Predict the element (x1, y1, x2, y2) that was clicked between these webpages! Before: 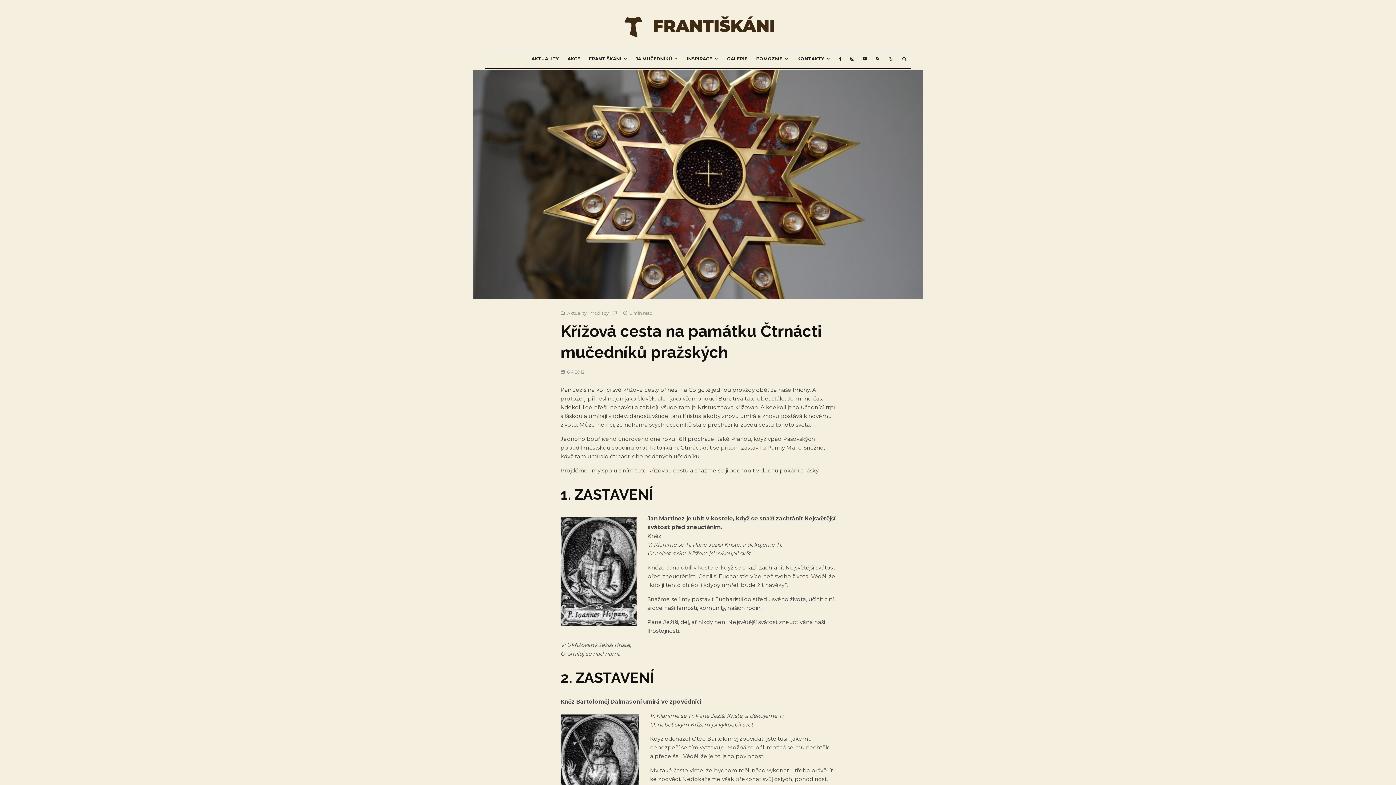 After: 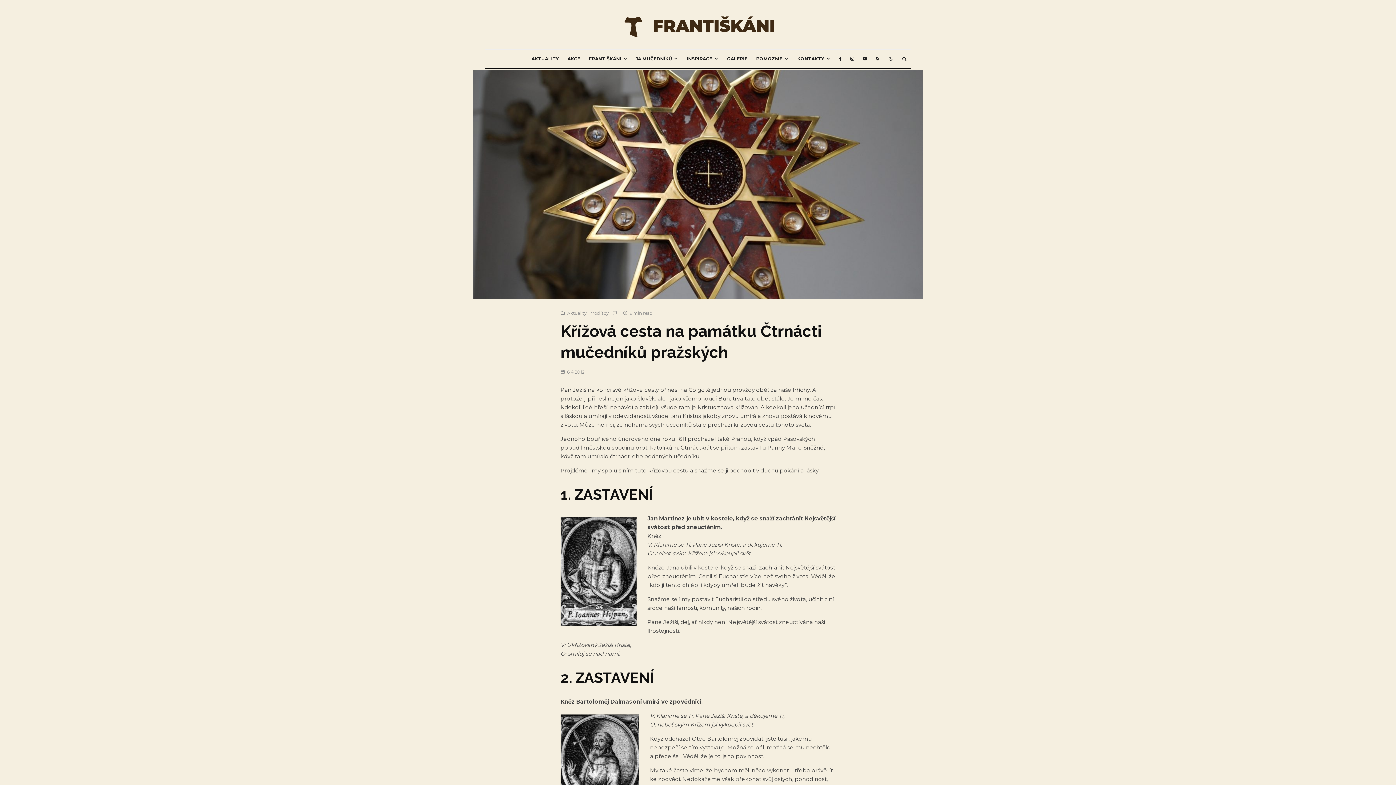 Action: bbox: (858, 49, 871, 67) label: YouTube